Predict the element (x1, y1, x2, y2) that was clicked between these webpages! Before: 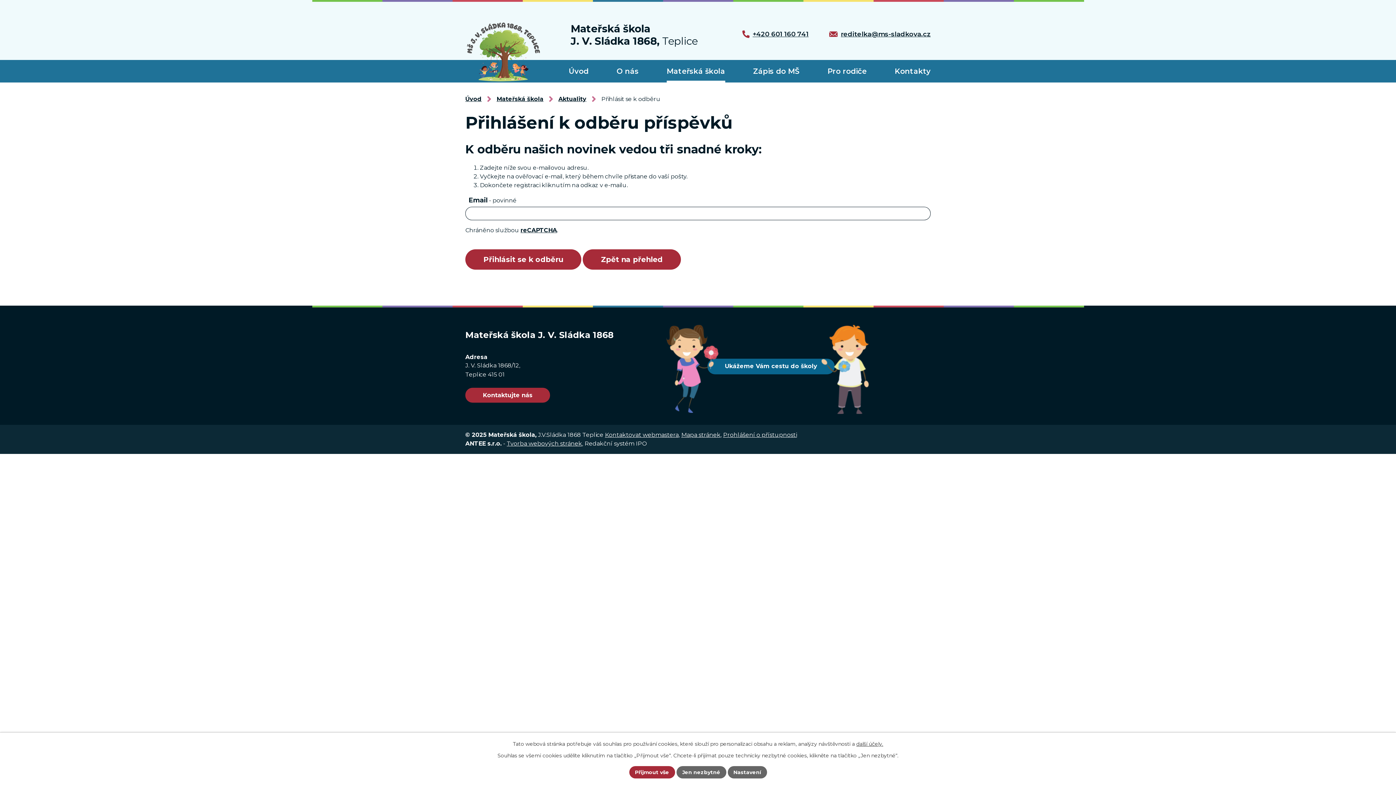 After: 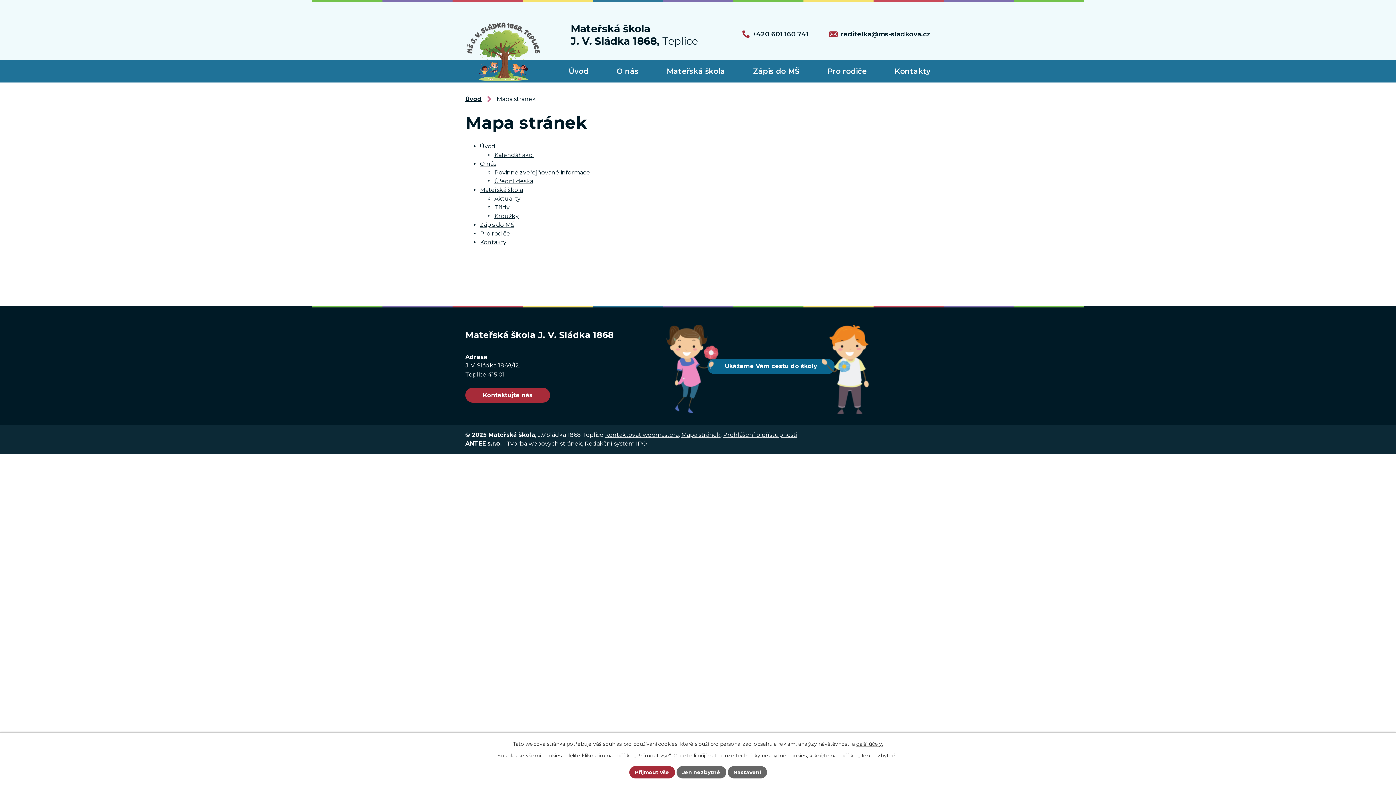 Action: label: Mapa stránek bbox: (681, 431, 720, 438)